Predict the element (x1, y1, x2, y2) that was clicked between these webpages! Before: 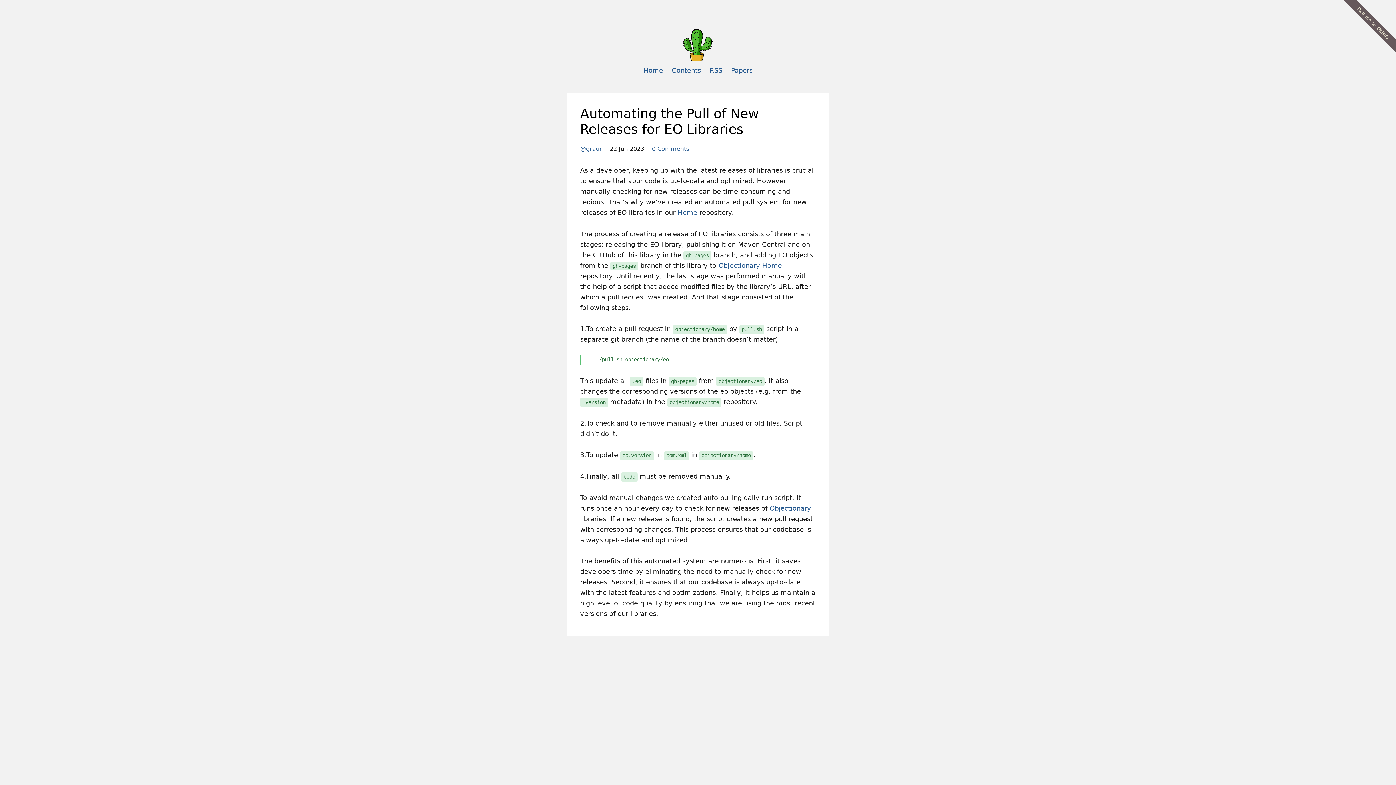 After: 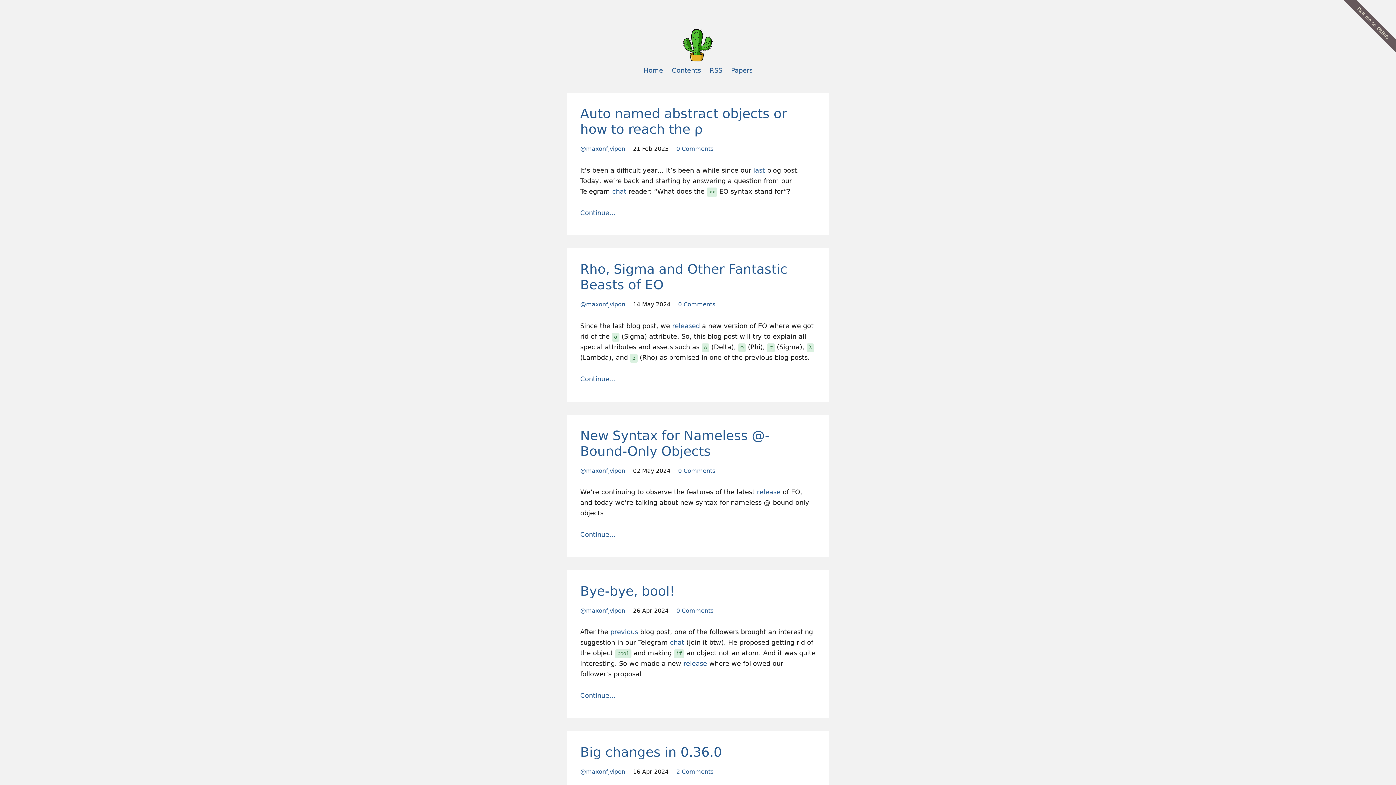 Action: bbox: (681, 55, 714, 62)